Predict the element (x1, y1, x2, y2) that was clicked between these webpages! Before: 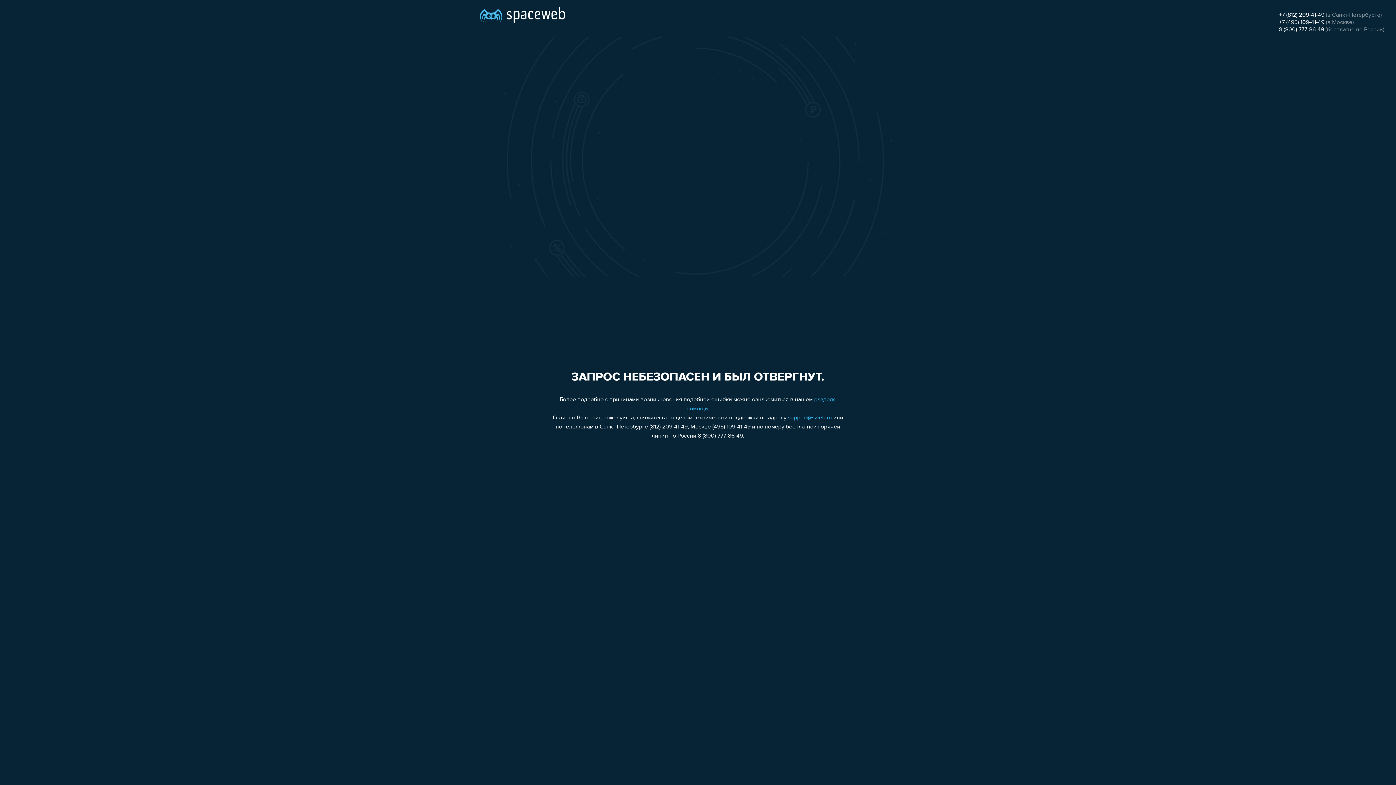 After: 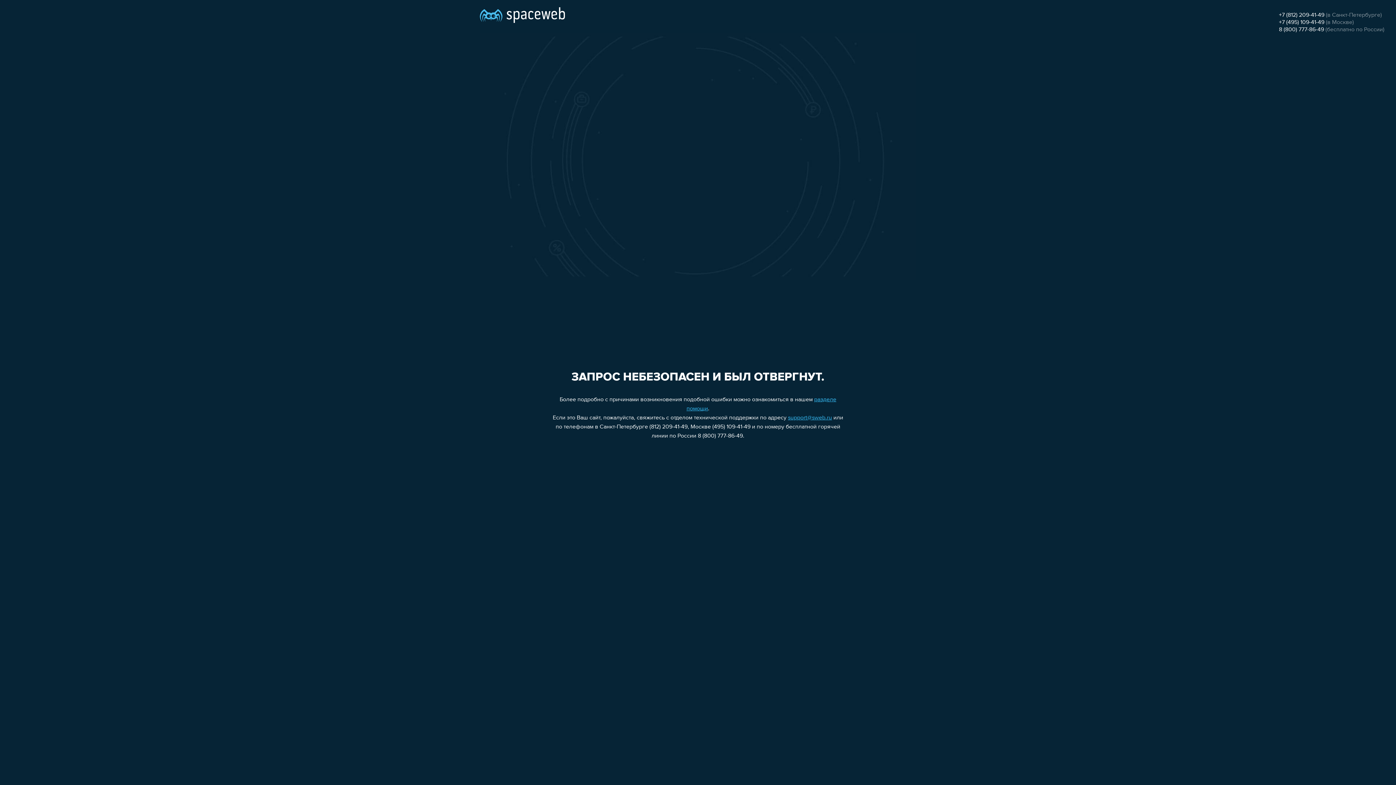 Action: bbox: (788, 415, 832, 421) label: support@sweb.ru